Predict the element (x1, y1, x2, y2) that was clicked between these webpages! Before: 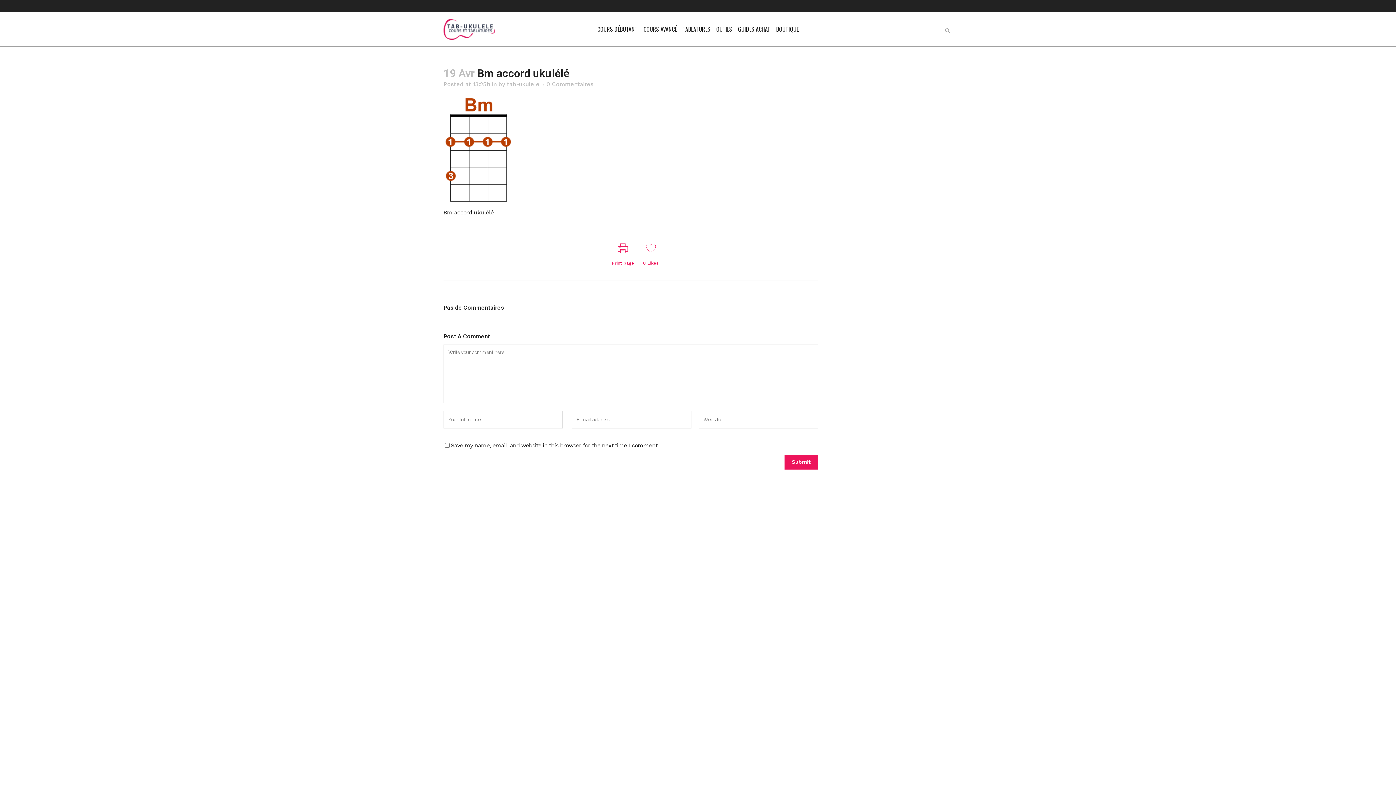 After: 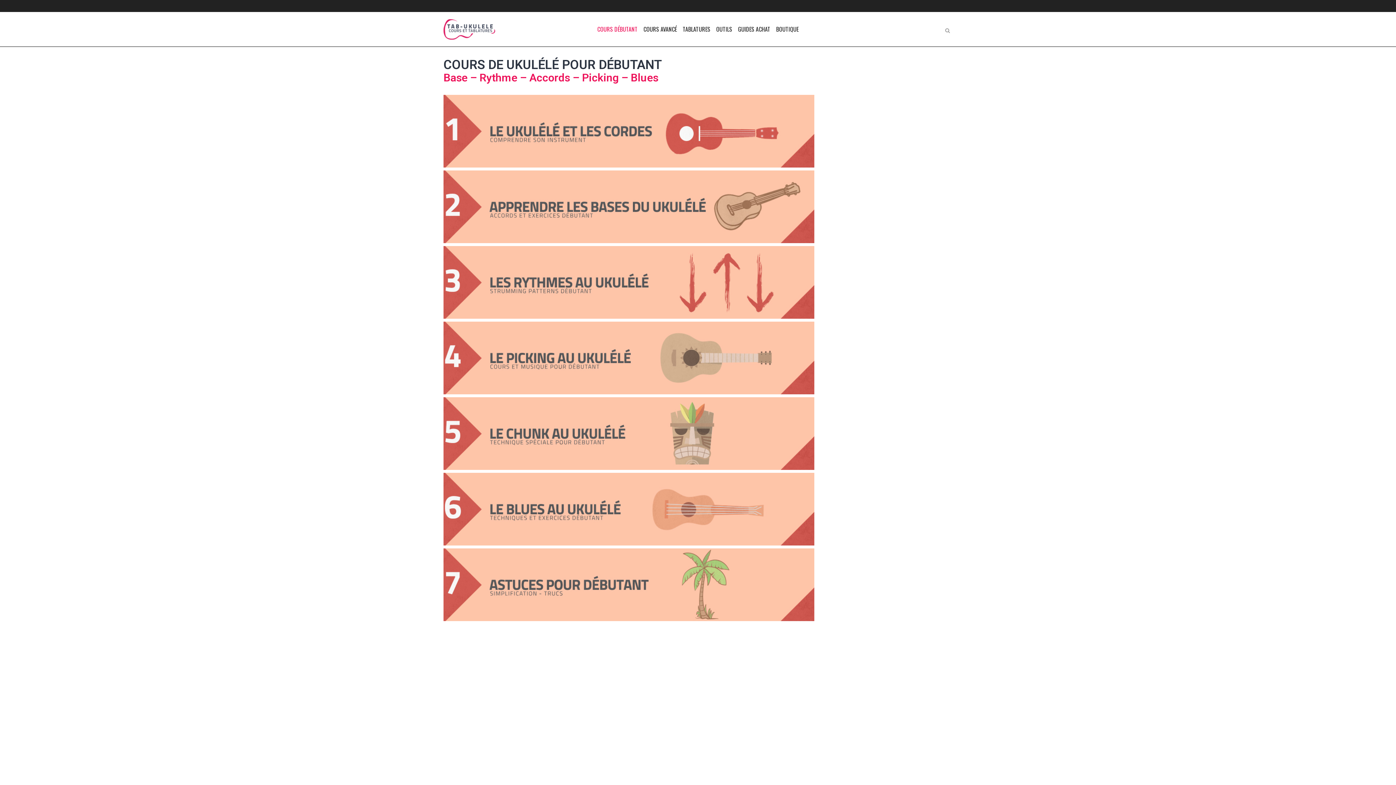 Action: label: COURS DÉBUTANT bbox: (594, 12, 640, 46)